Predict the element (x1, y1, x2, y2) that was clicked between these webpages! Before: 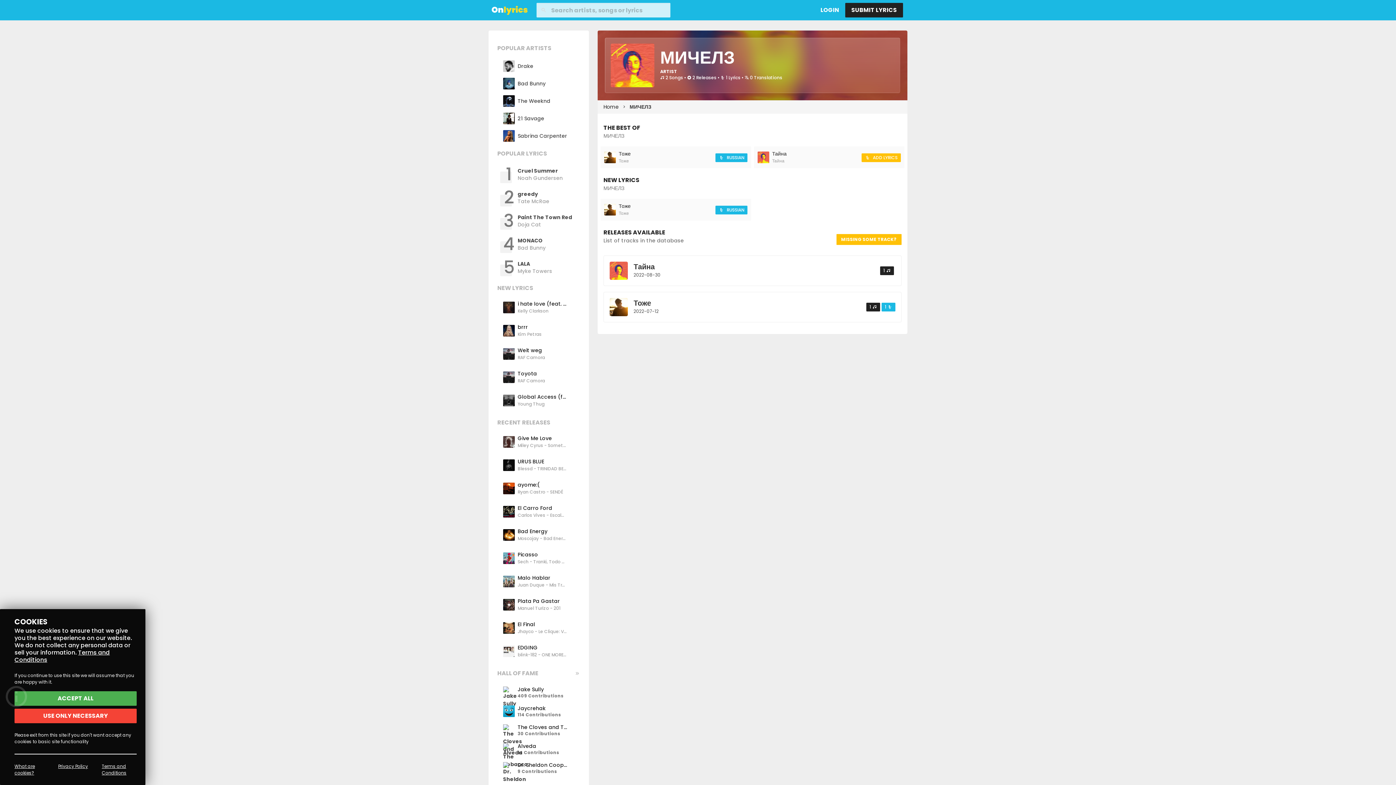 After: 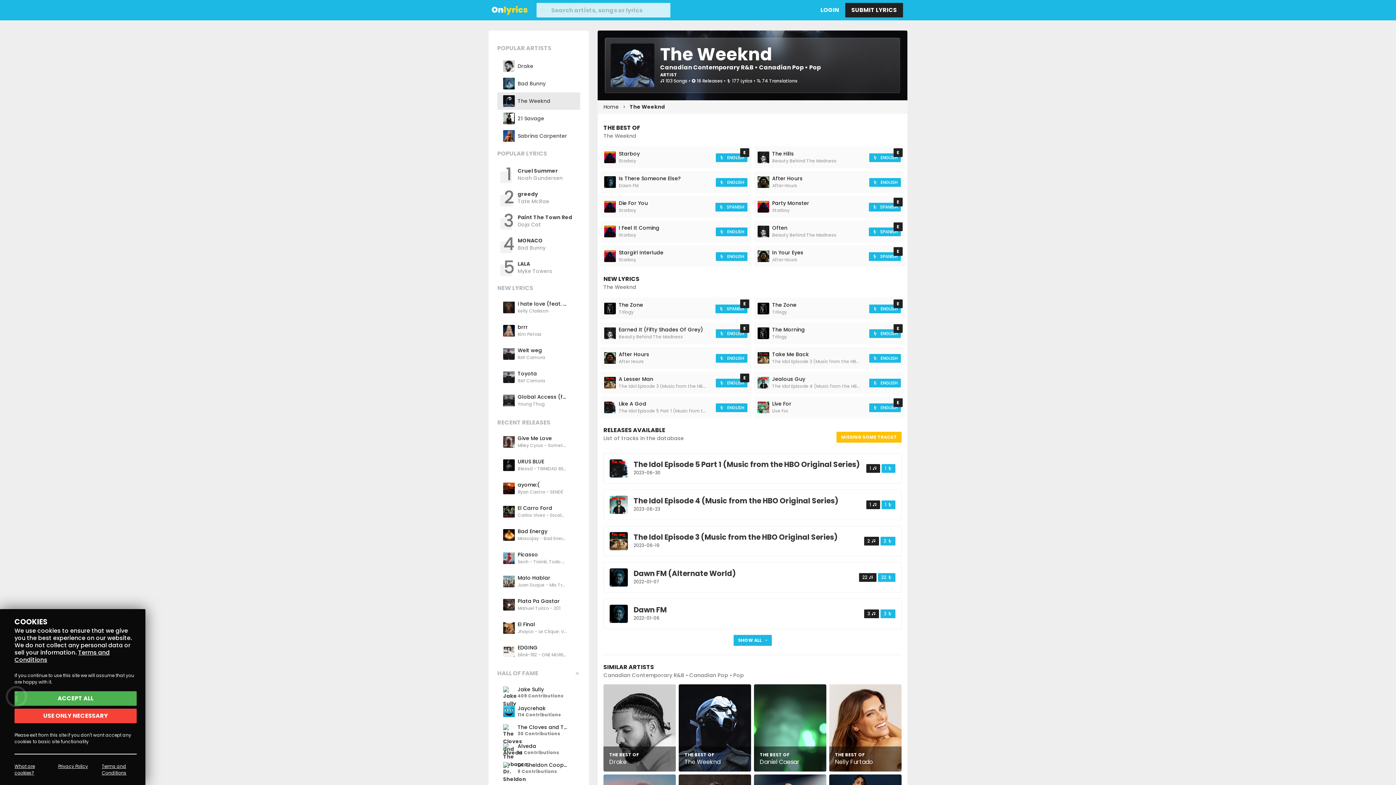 Action: label: The Weeknd bbox: (497, 92, 580, 109)